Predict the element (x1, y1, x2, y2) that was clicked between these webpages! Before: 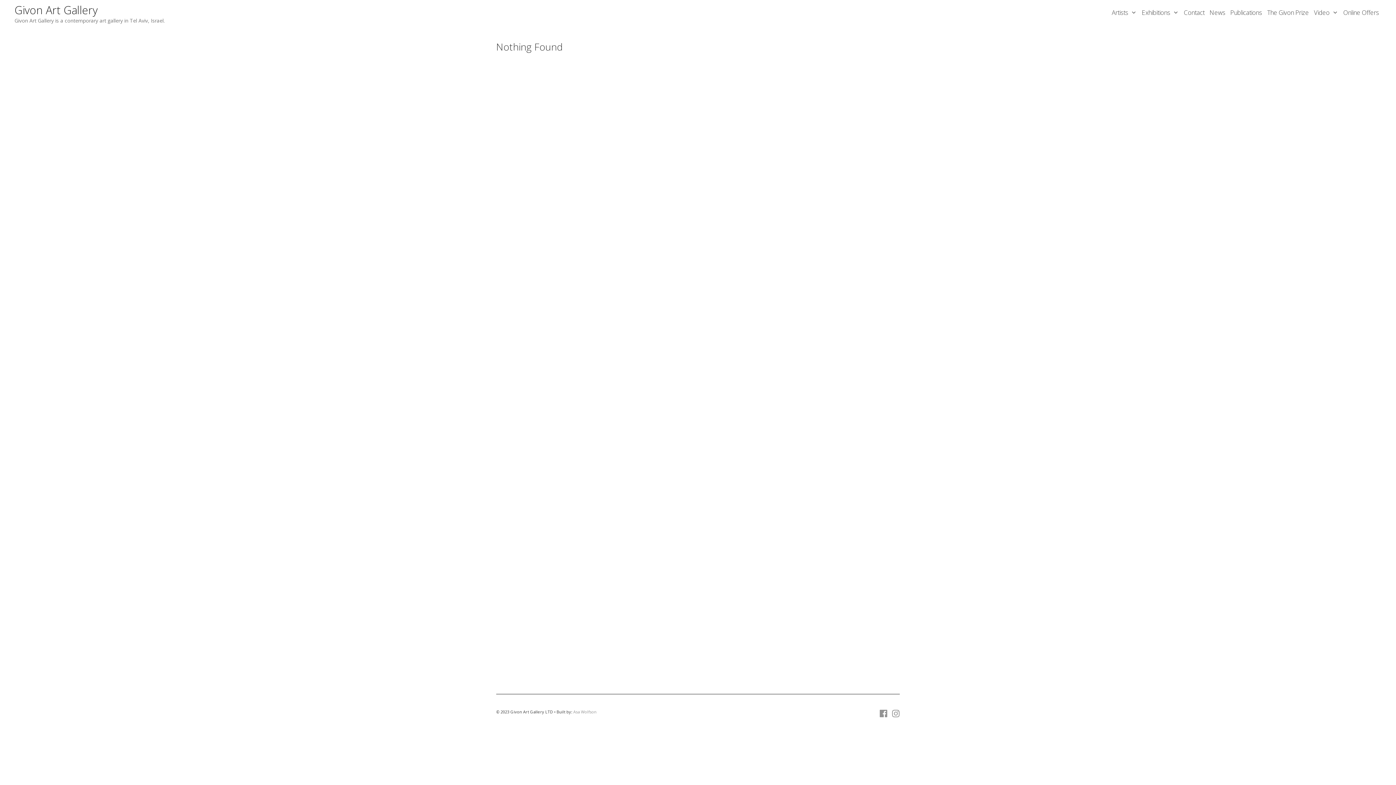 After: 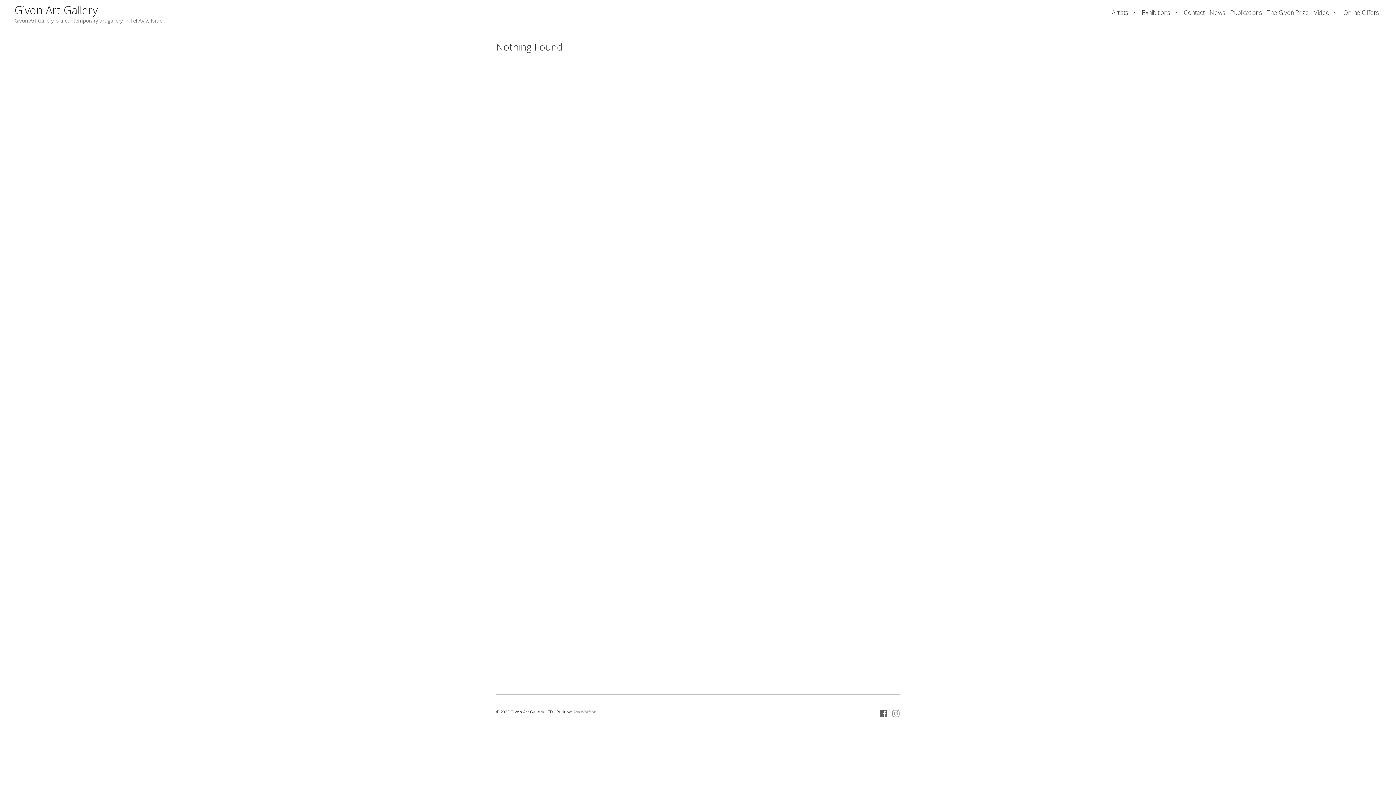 Action: bbox: (880, 712, 891, 718)